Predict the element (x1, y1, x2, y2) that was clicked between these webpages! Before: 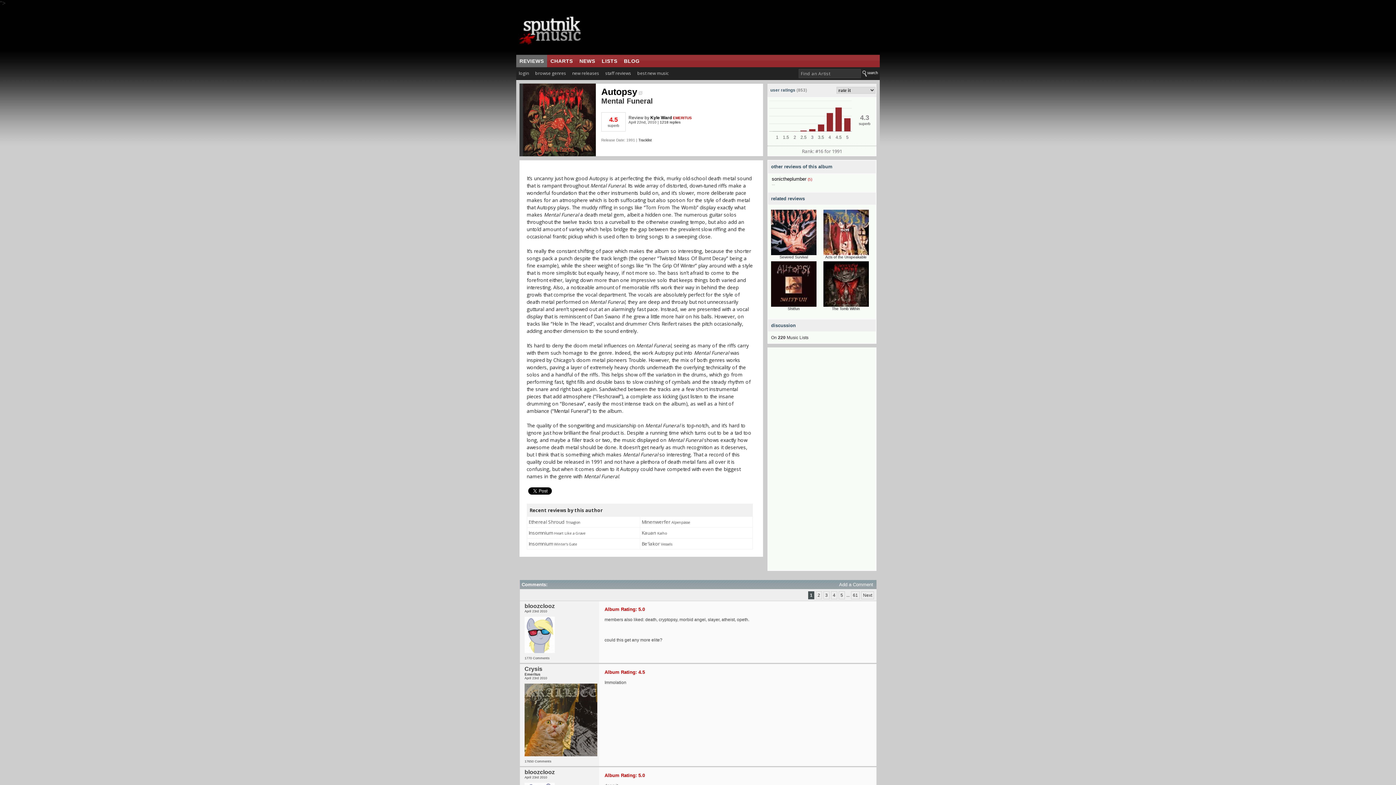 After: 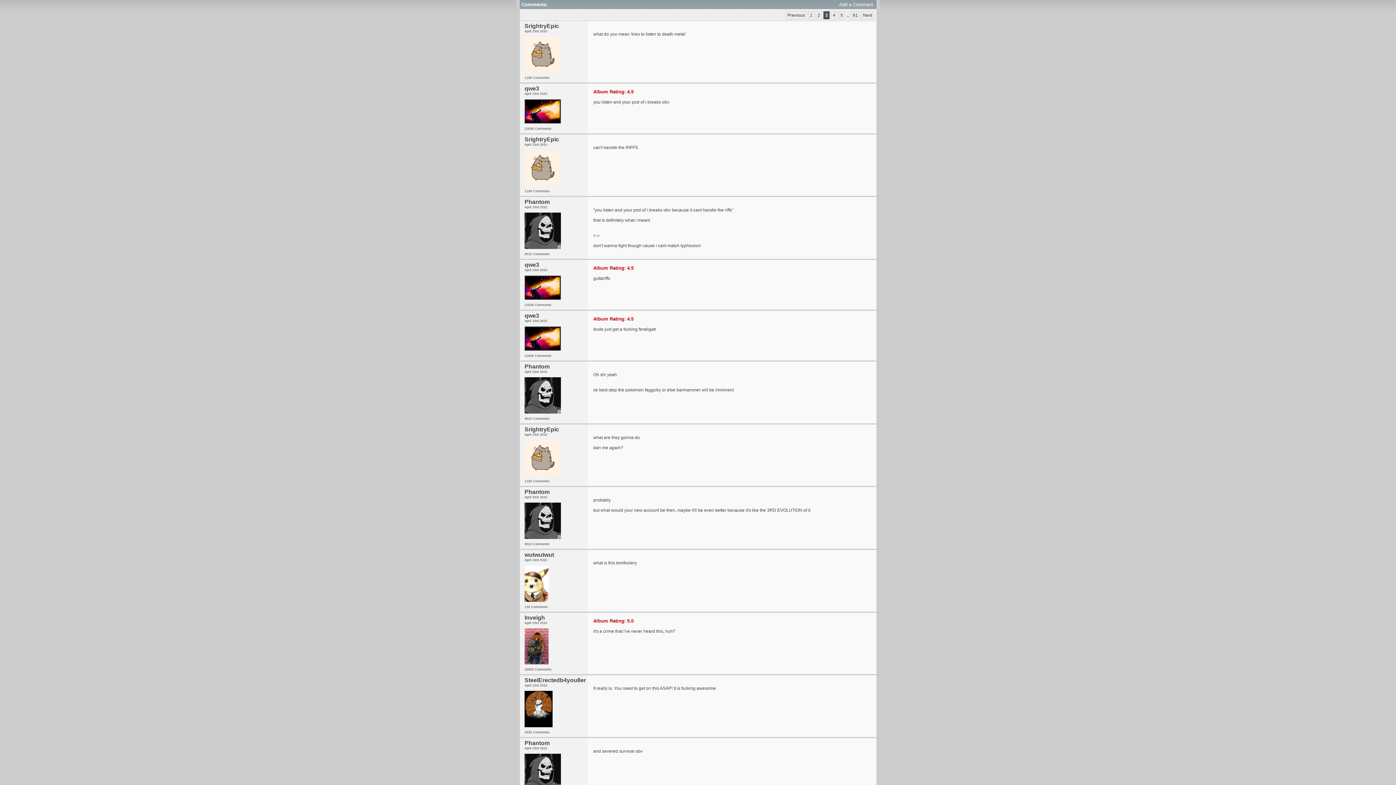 Action: label: 3 bbox: (823, 591, 829, 599)